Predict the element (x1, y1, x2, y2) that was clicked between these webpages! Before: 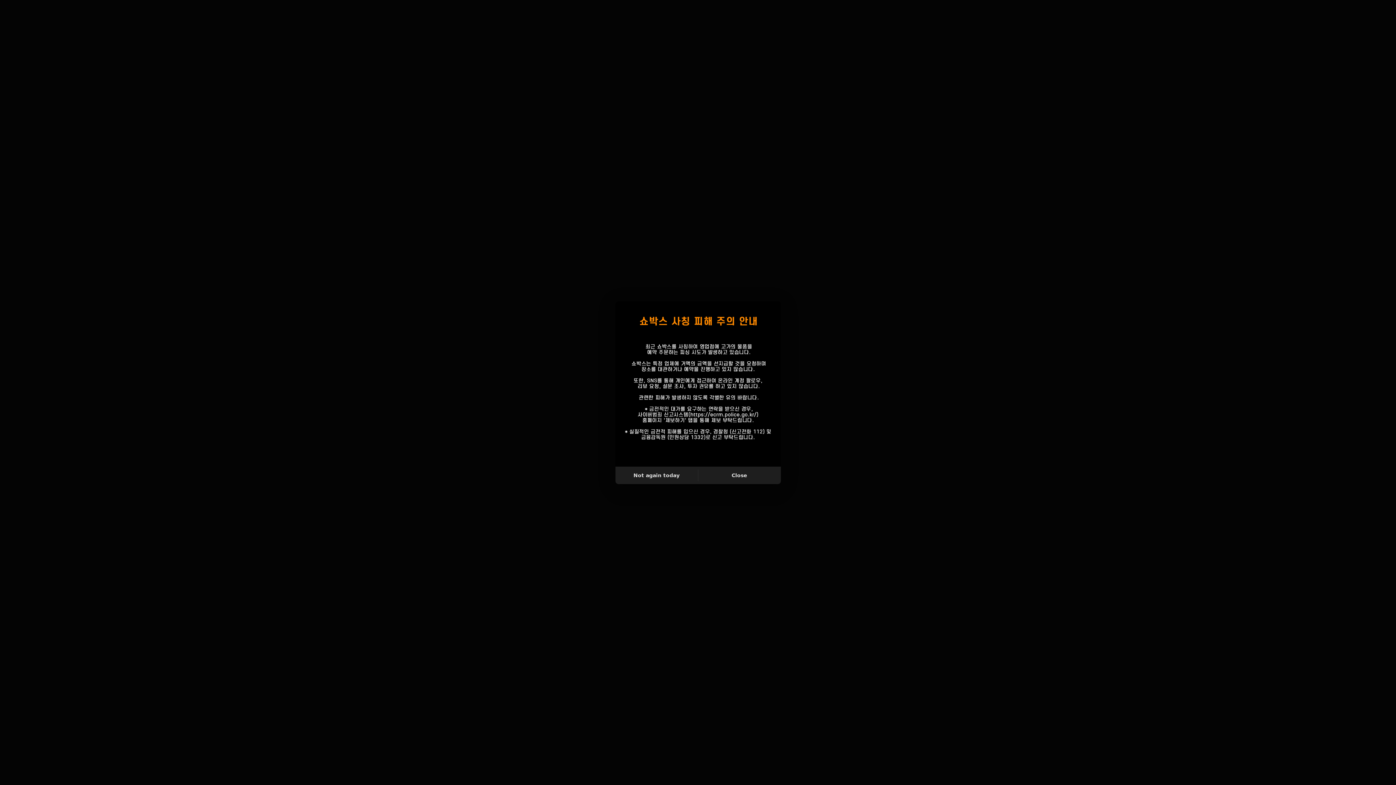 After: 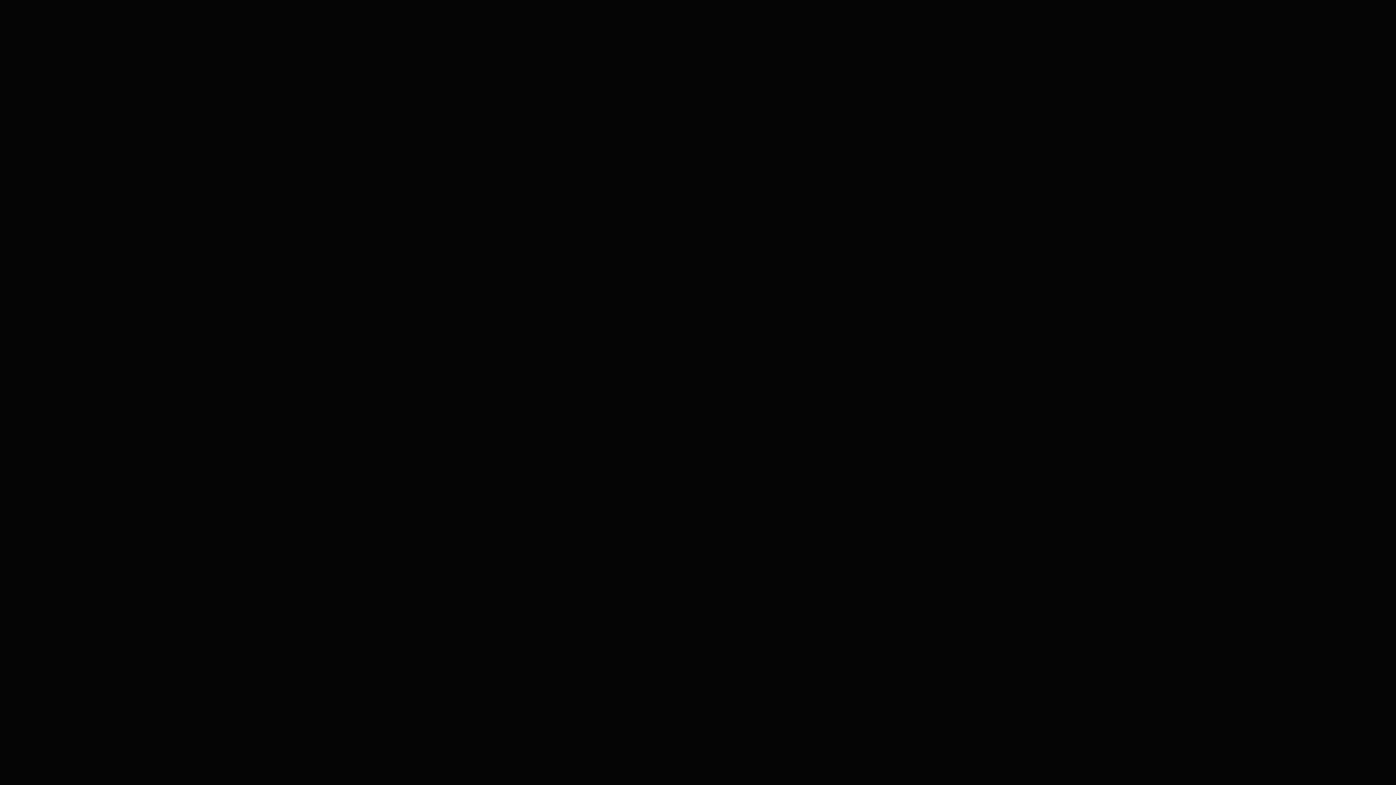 Action: bbox: (698, 469, 780, 481) label: Close